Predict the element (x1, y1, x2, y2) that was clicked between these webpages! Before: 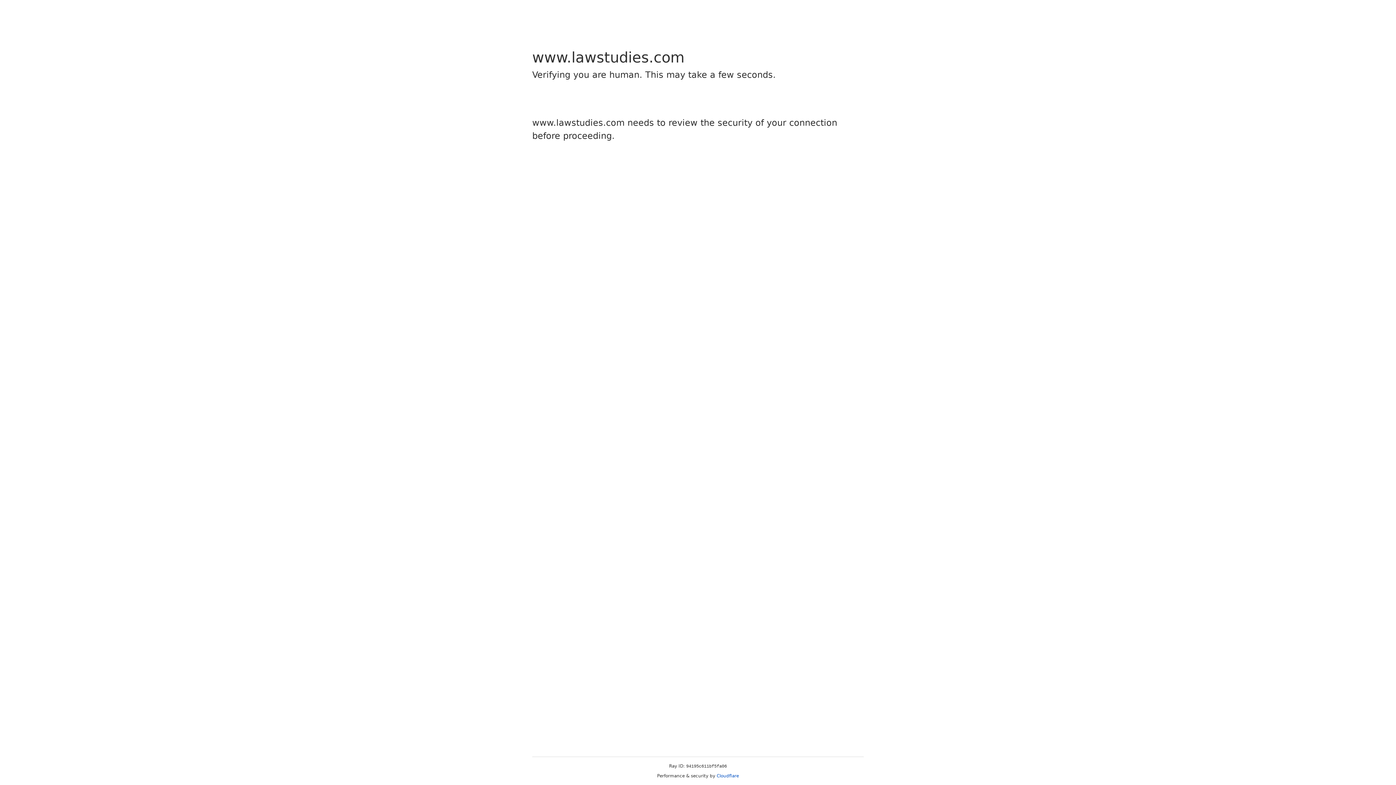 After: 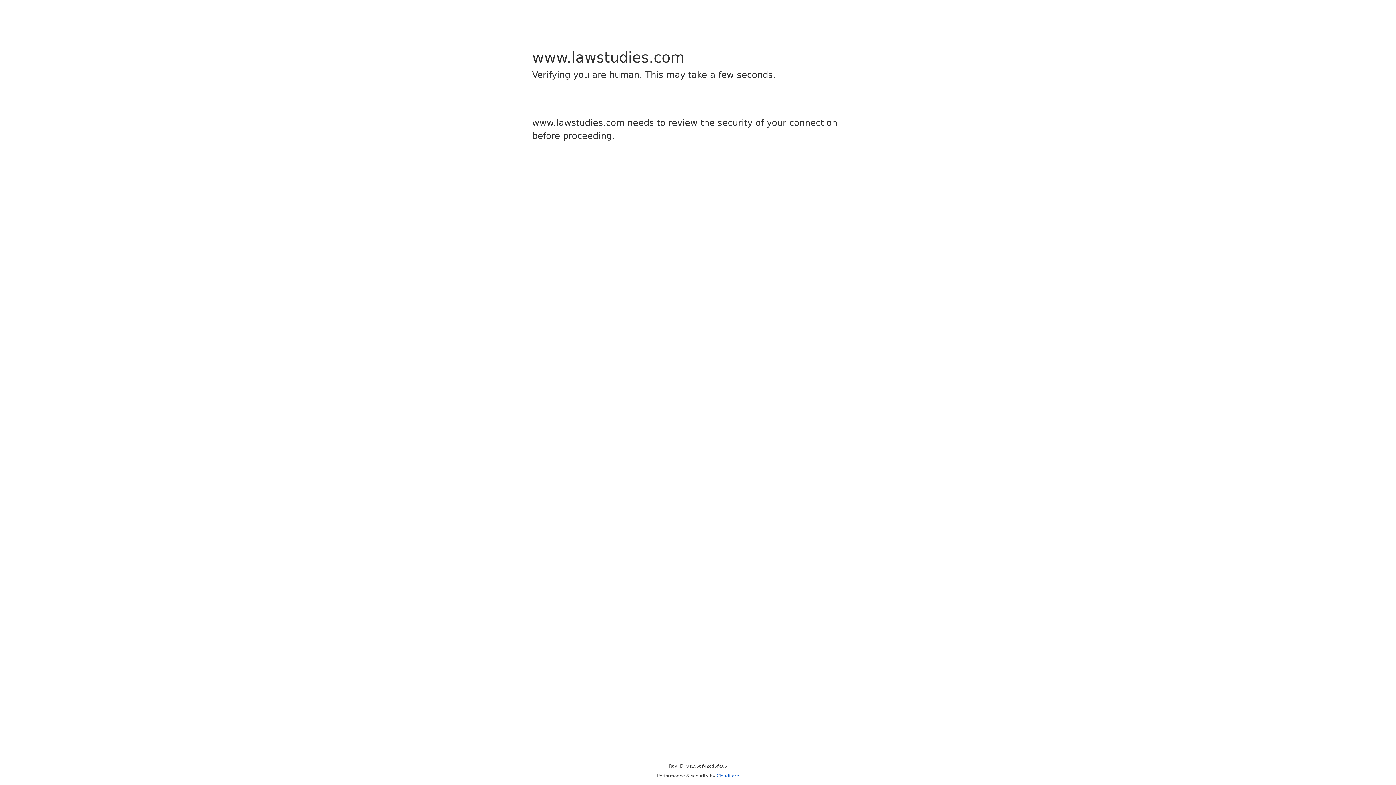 Action: label: Cloudflare bbox: (716, 773, 739, 778)